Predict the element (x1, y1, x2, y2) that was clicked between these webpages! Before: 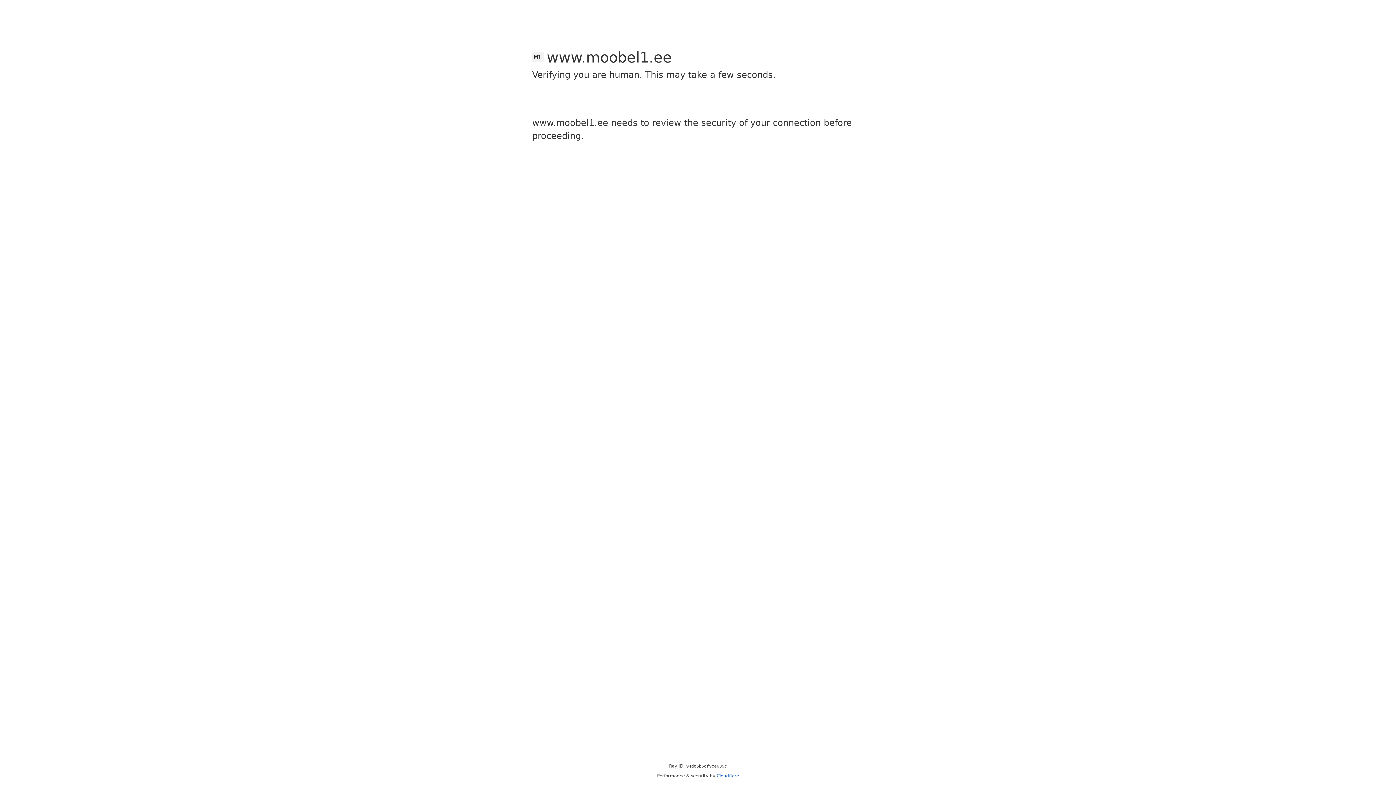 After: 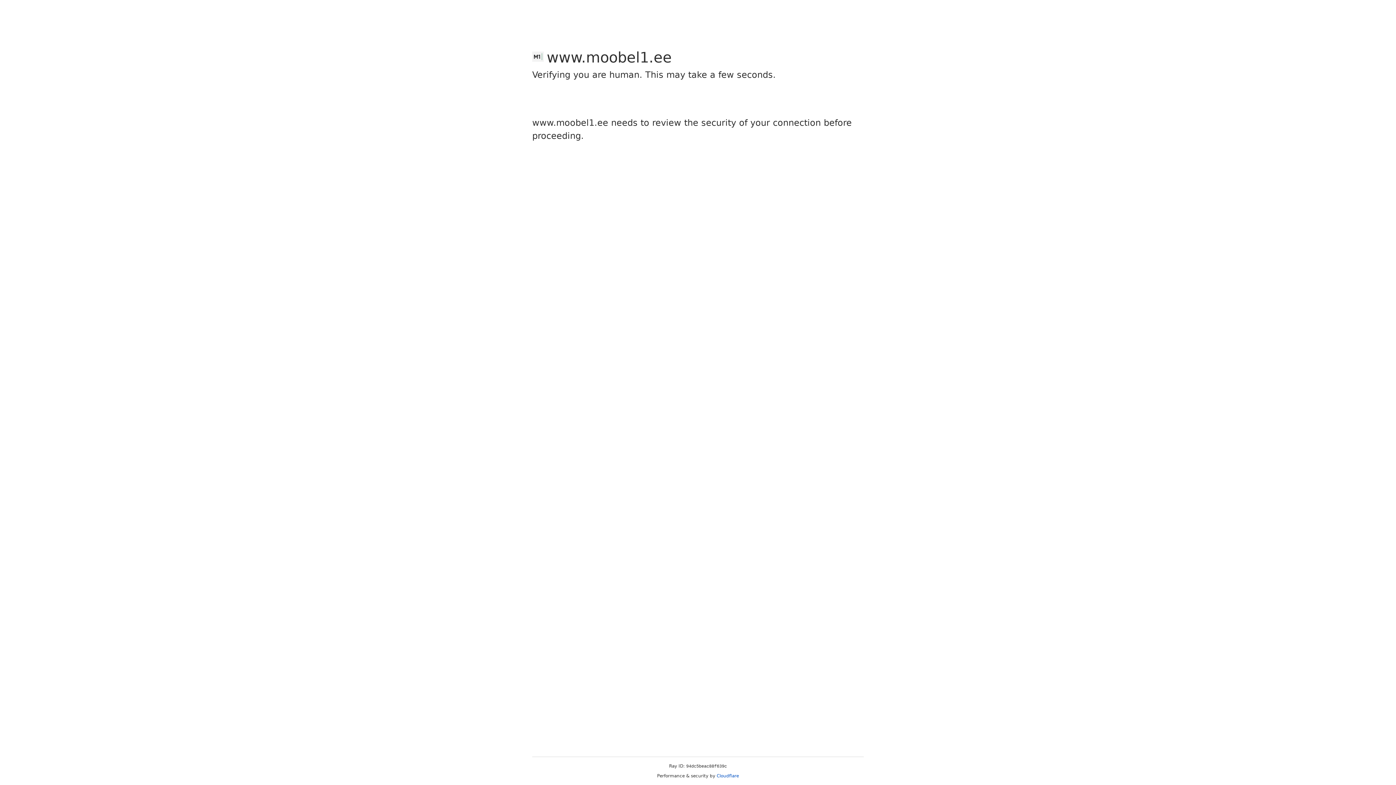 Action: bbox: (716, 773, 739, 778) label: Cloudflare